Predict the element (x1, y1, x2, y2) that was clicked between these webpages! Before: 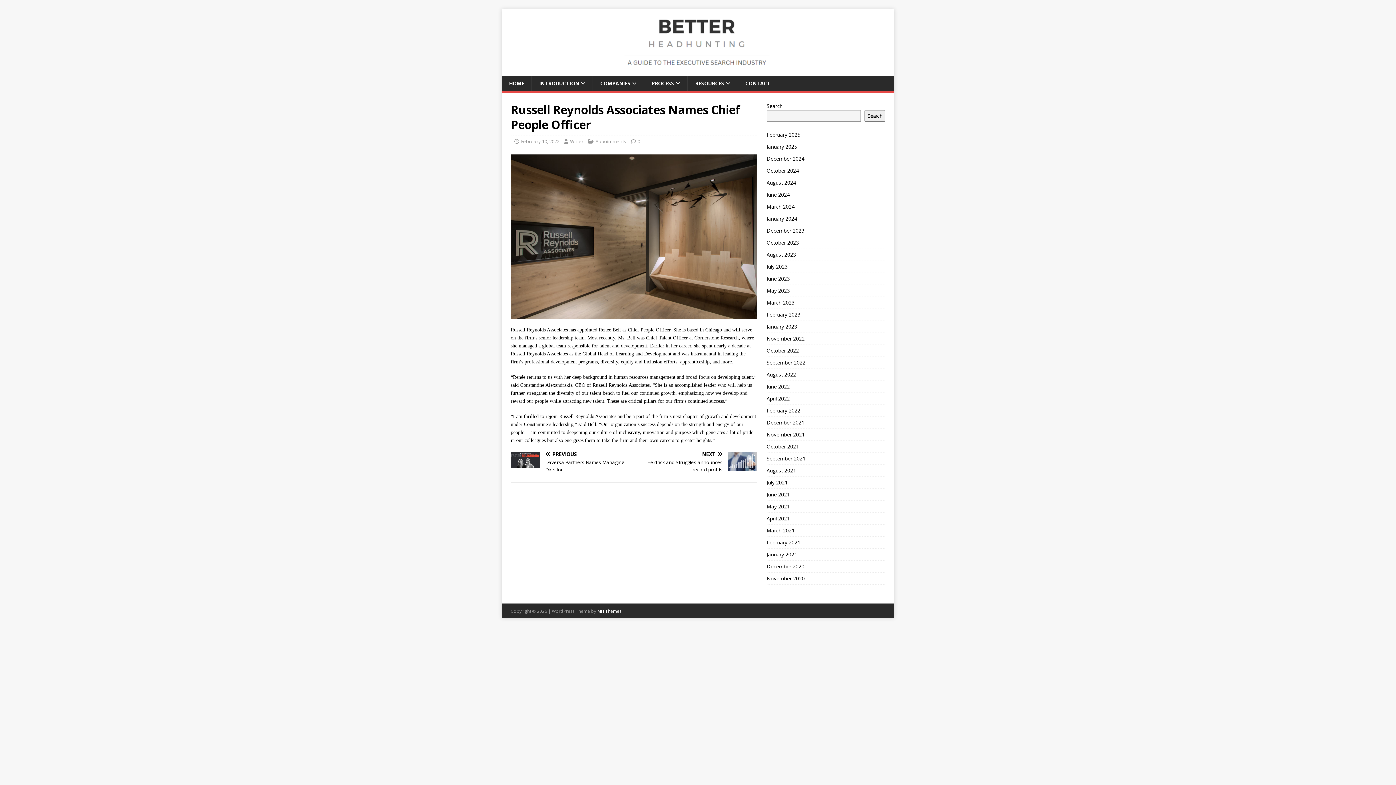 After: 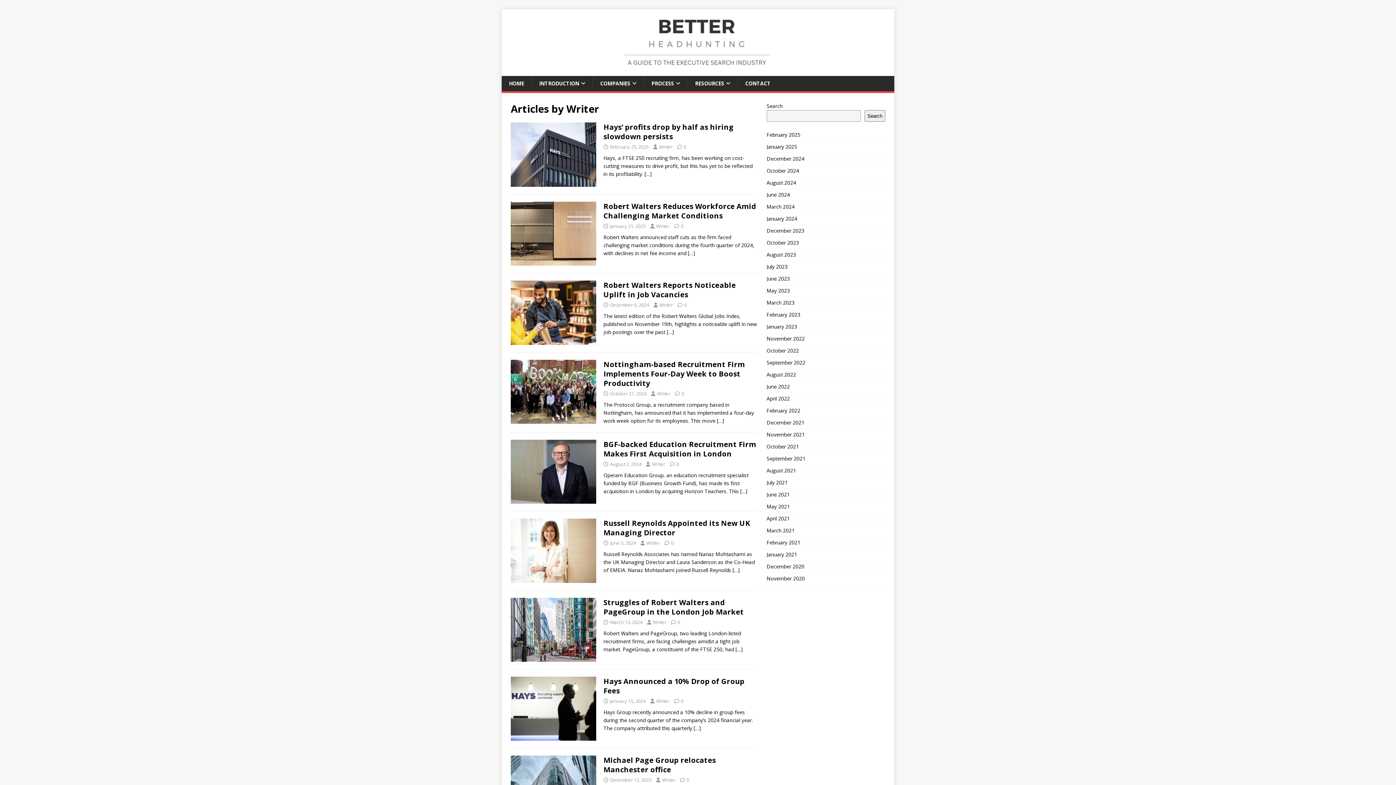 Action: bbox: (570, 138, 583, 144) label: Writer